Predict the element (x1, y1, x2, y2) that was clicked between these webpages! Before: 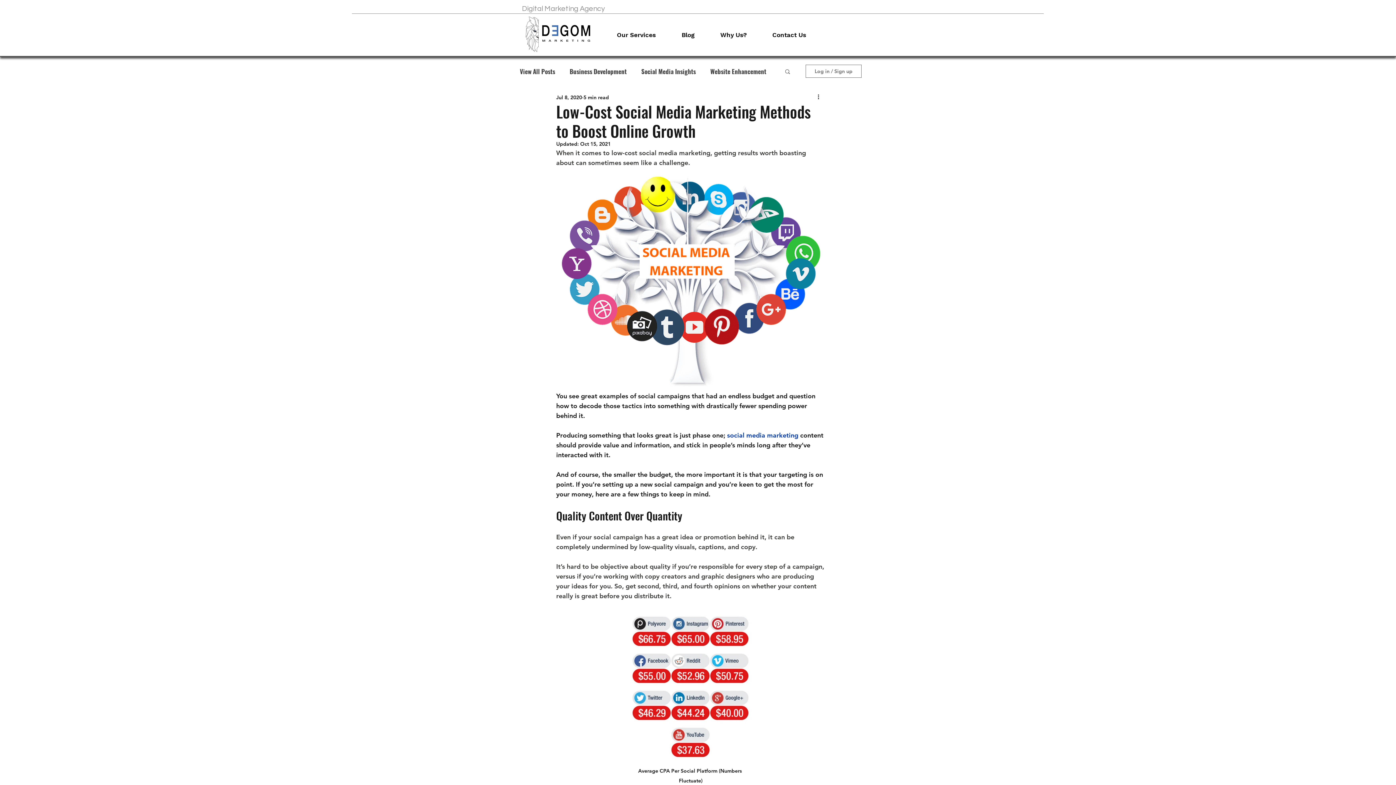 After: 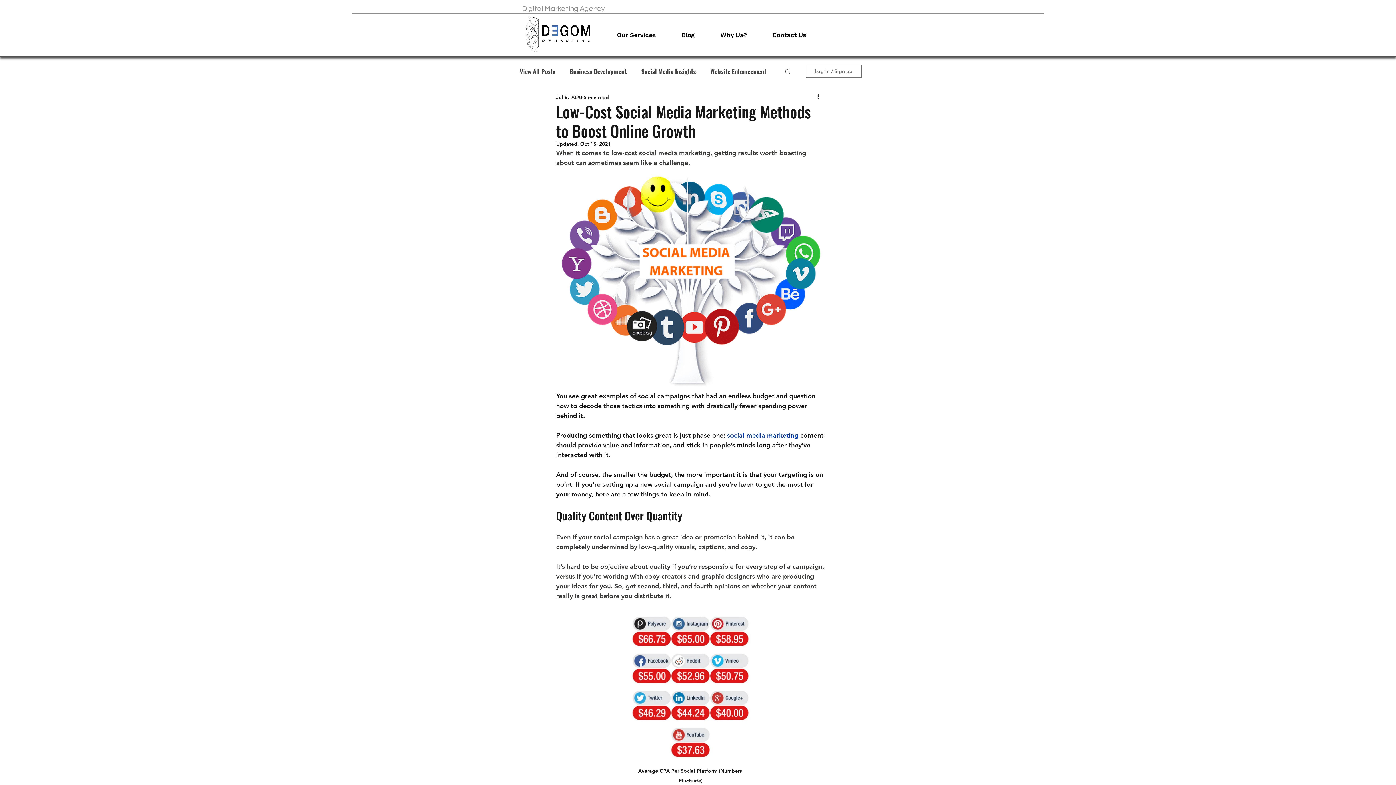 Action: label: Search bbox: (784, 68, 791, 74)